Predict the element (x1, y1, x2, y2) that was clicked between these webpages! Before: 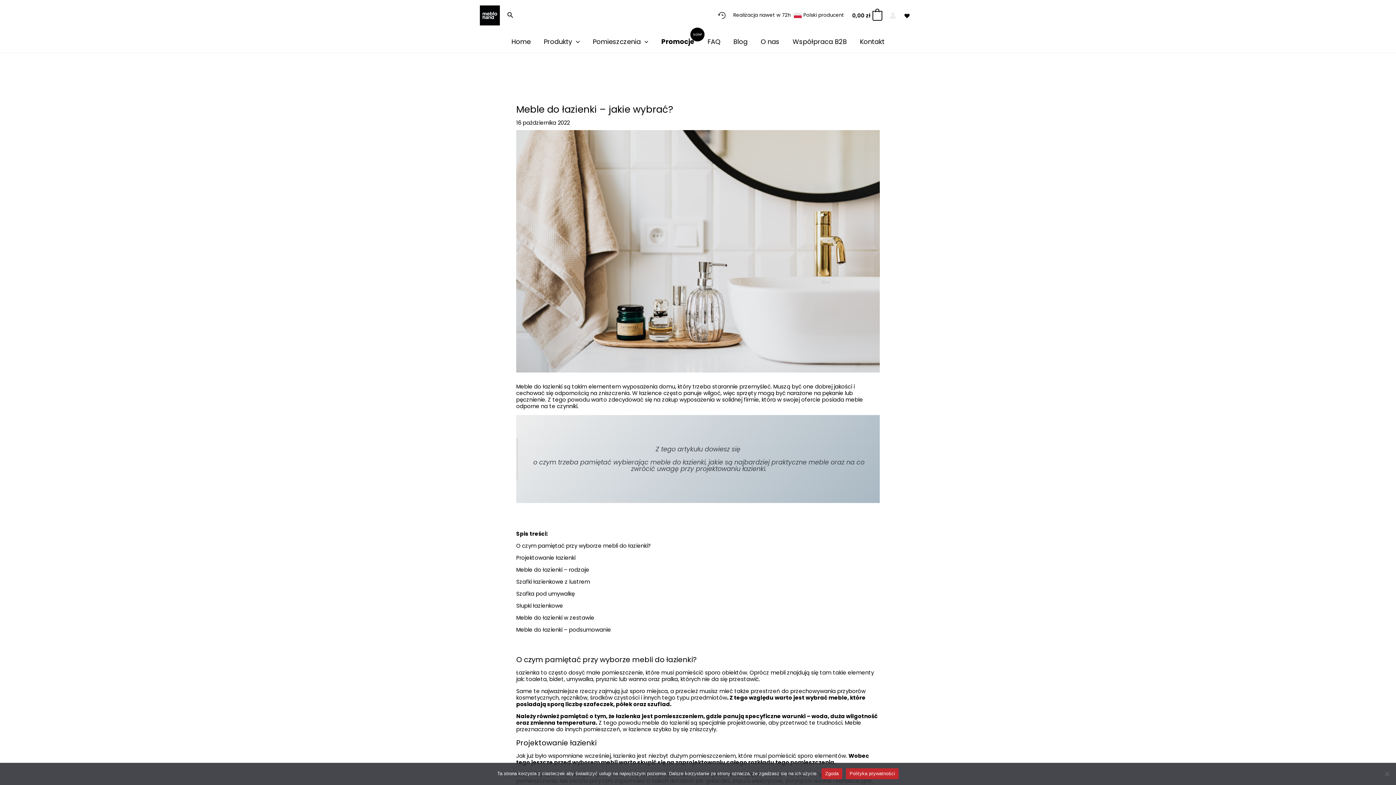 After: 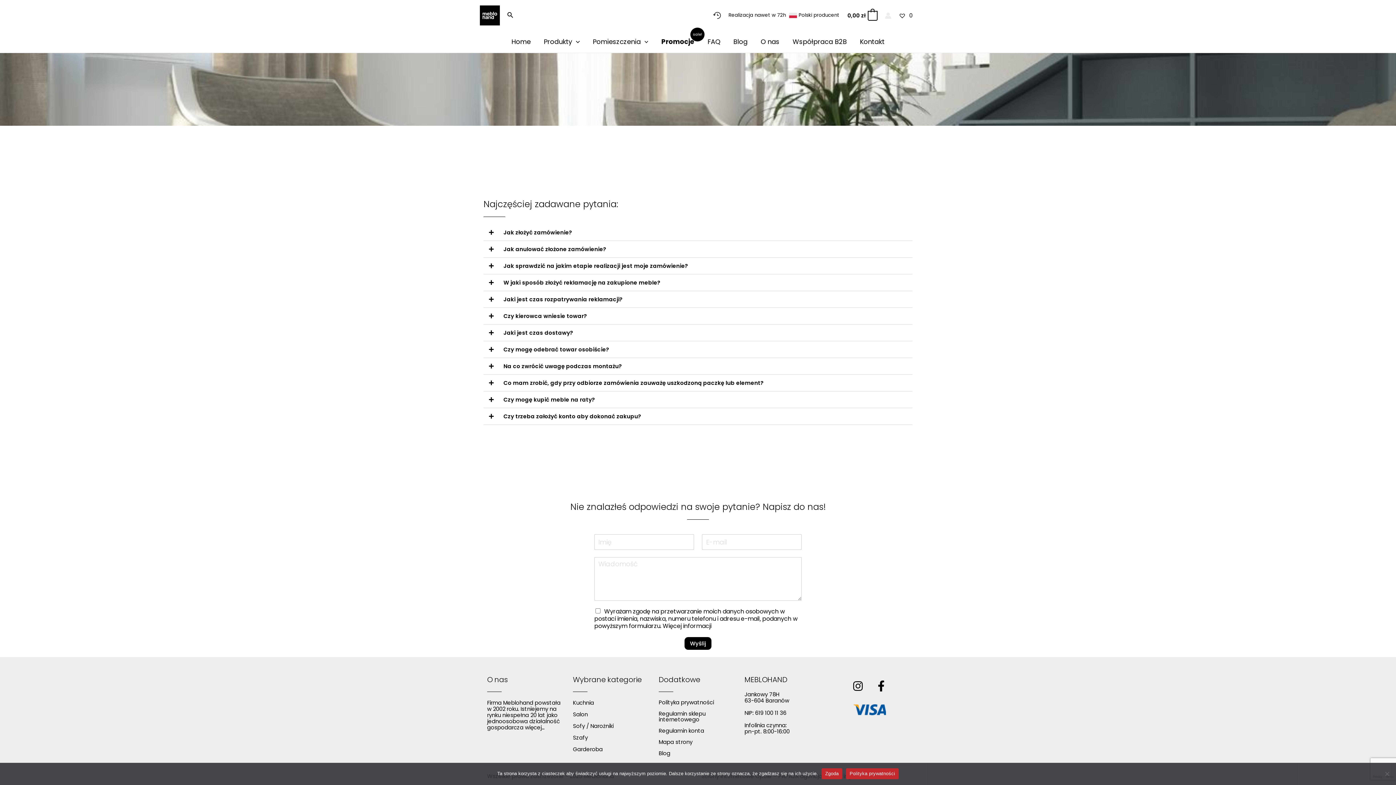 Action: label: FAQ bbox: (701, 38, 727, 44)